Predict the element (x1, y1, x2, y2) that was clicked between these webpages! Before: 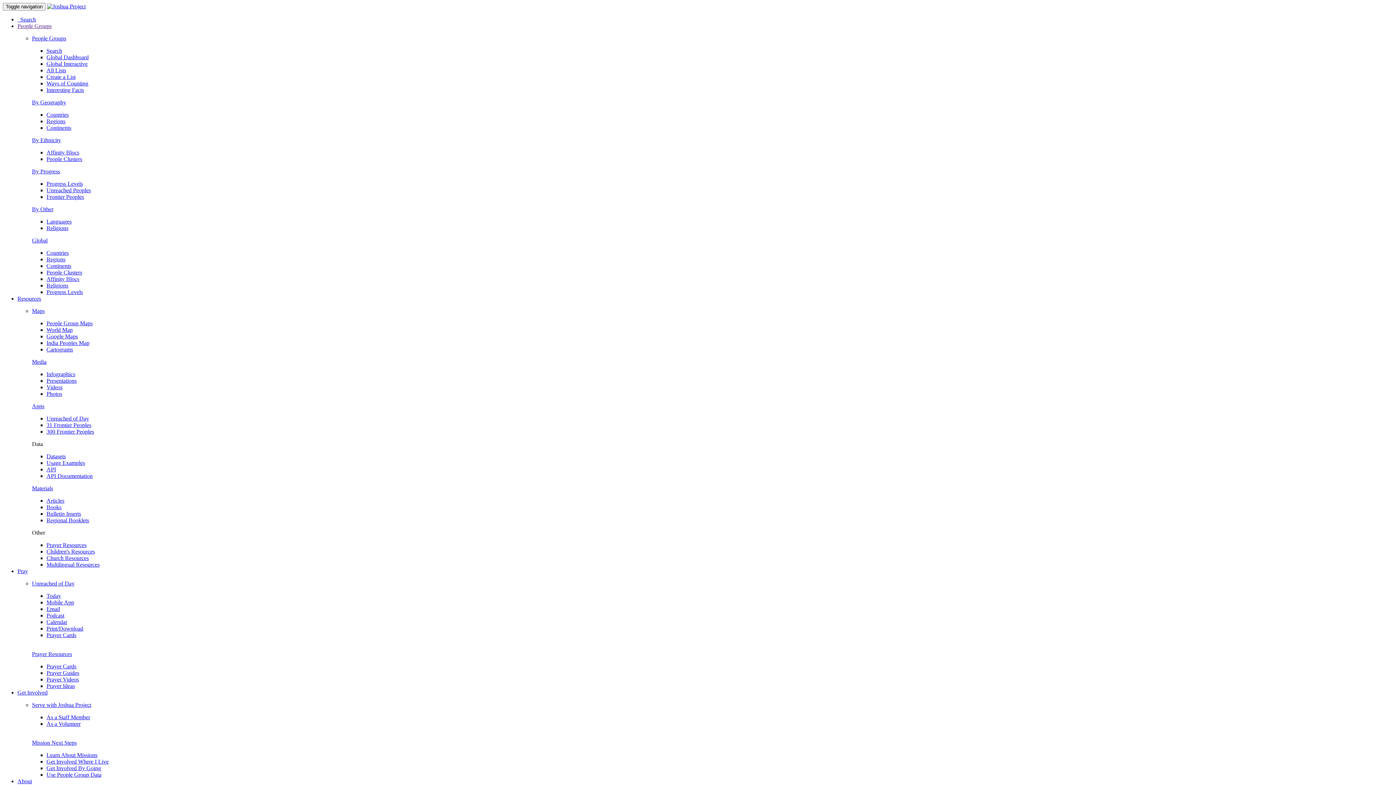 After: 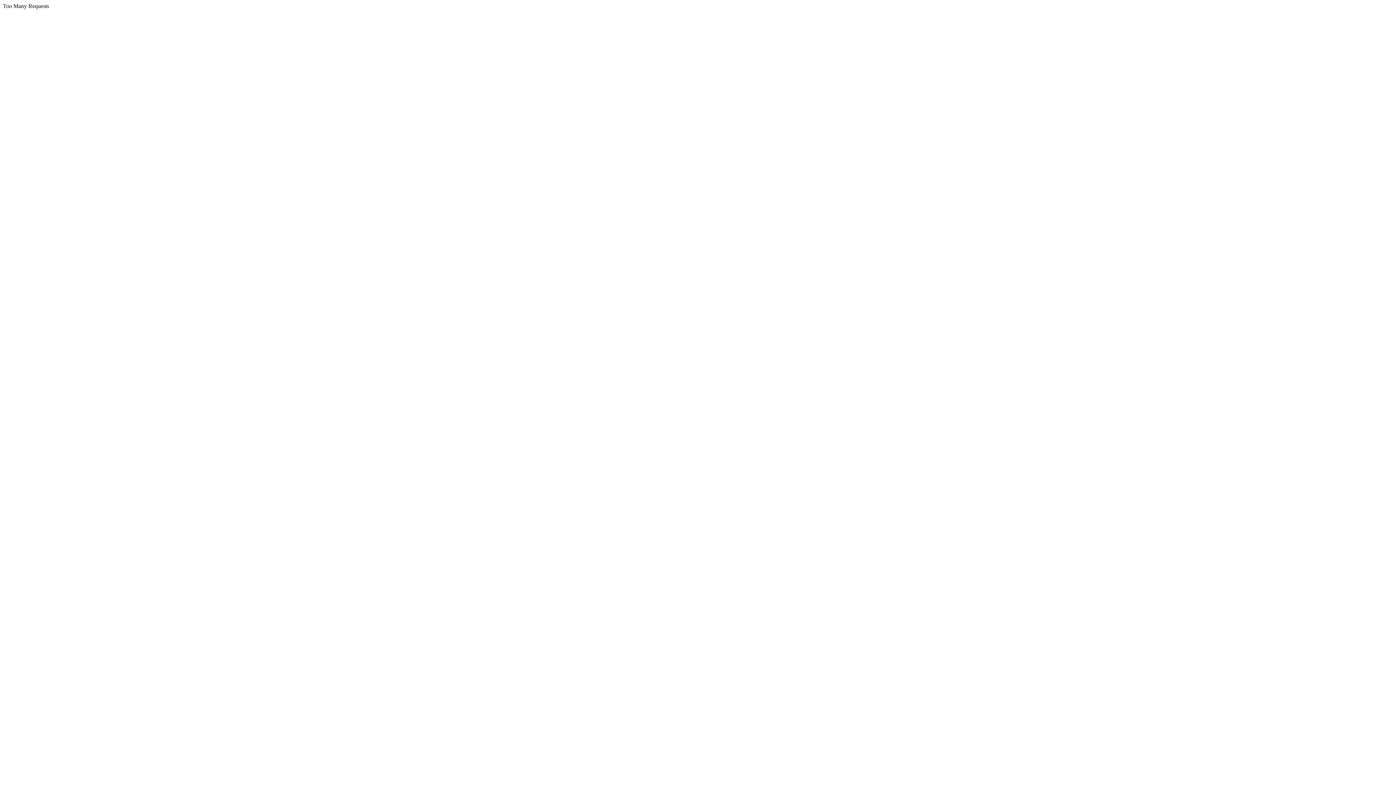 Action: label: Google Maps bbox: (46, 333, 77, 339)